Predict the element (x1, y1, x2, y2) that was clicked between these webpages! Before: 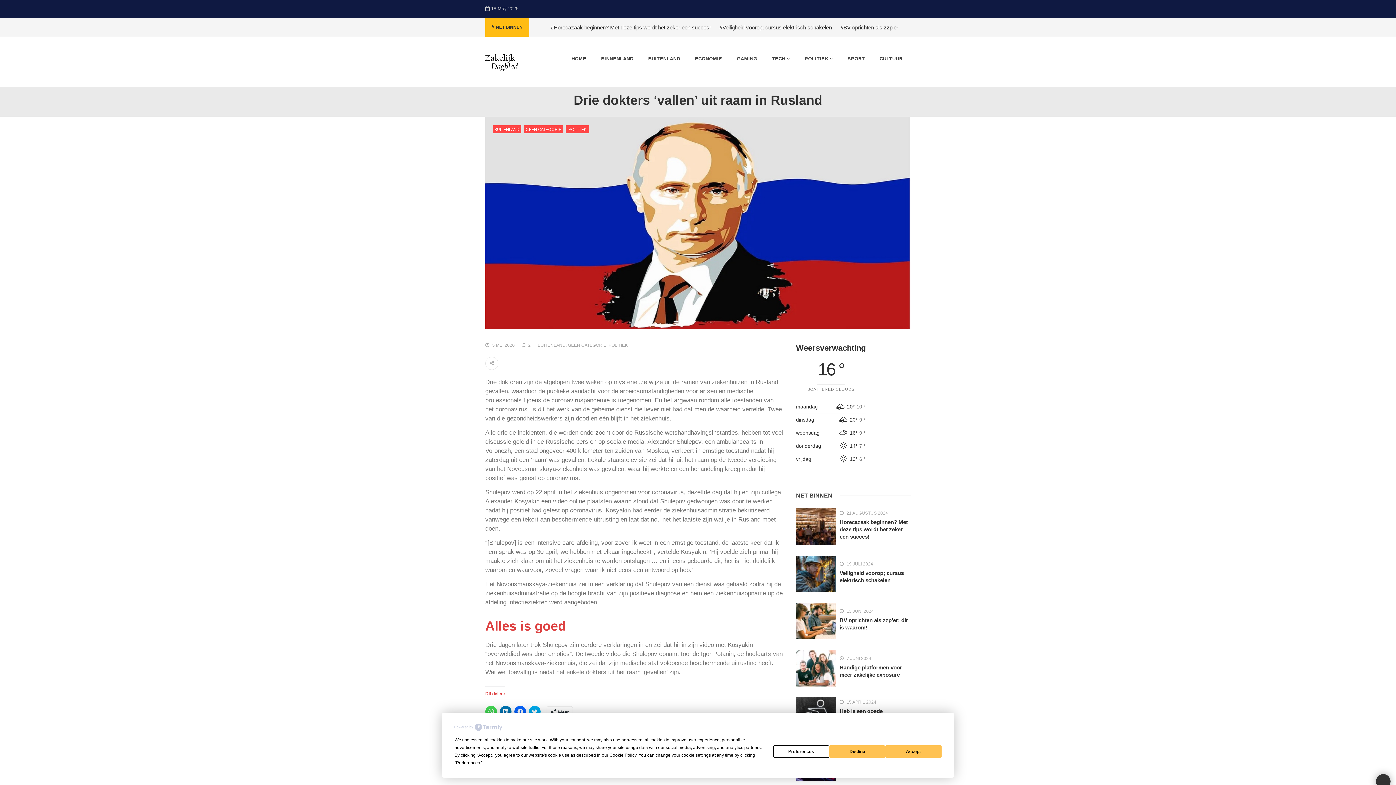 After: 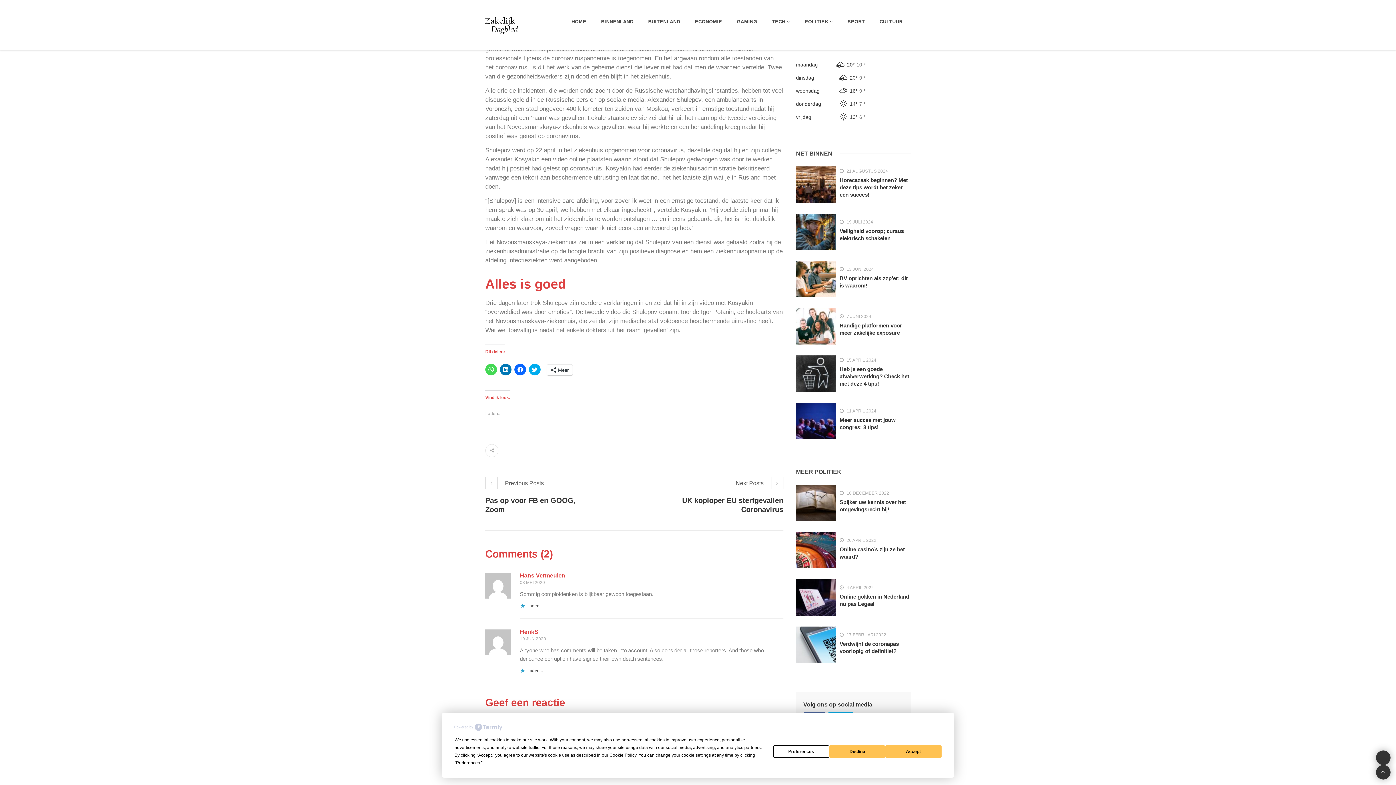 Action: bbox: (528, 342, 530, 348) label: 2